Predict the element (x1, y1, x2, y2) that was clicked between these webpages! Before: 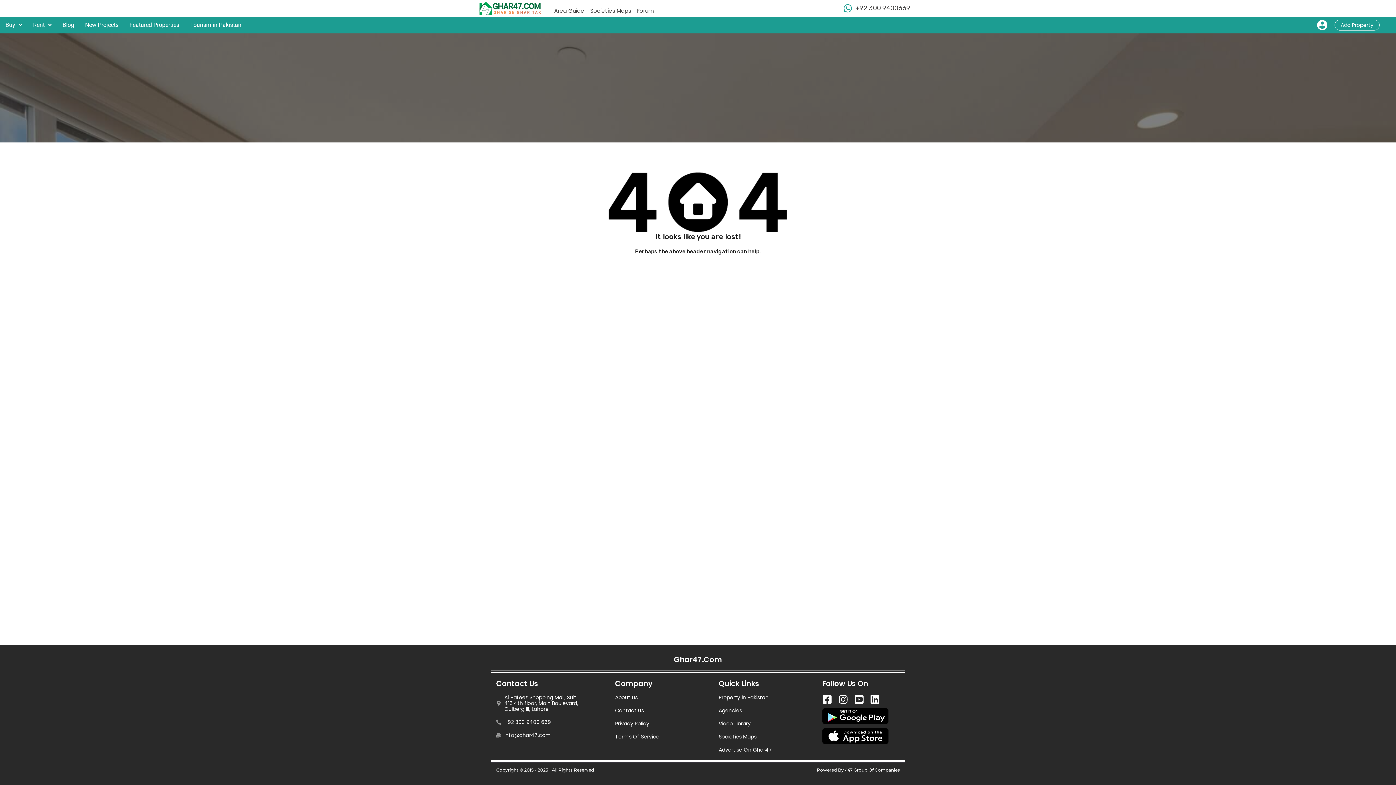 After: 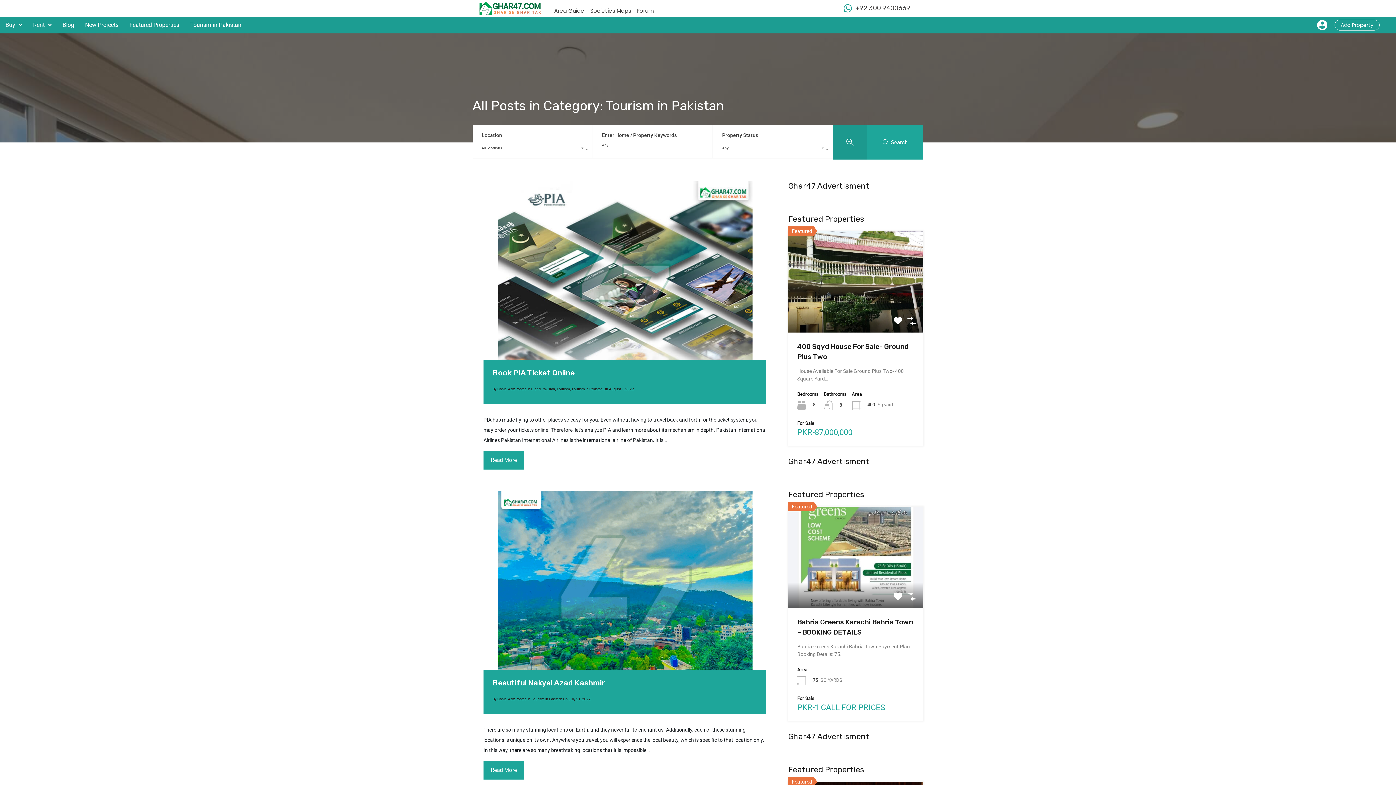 Action: label: Tourism in Pakistan bbox: (184, 16, 246, 33)